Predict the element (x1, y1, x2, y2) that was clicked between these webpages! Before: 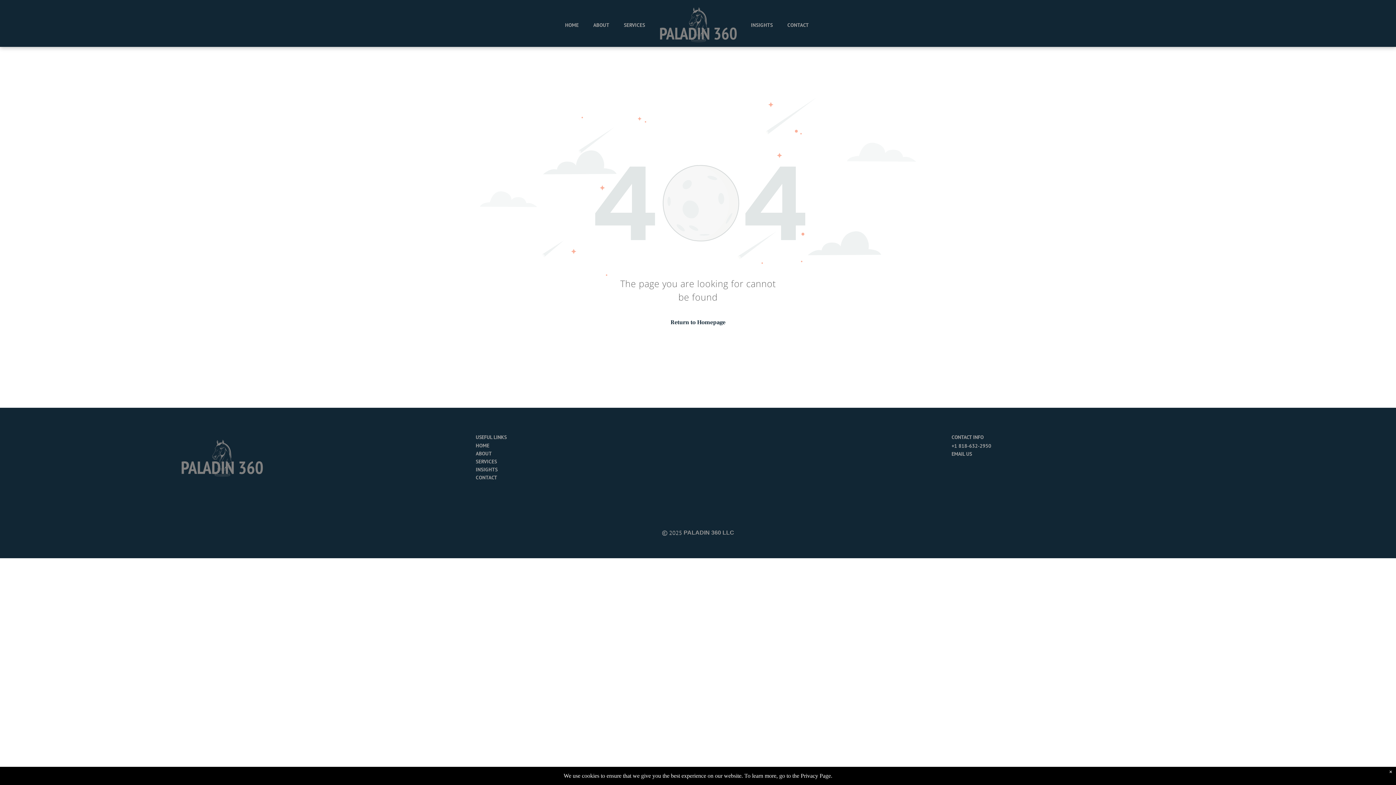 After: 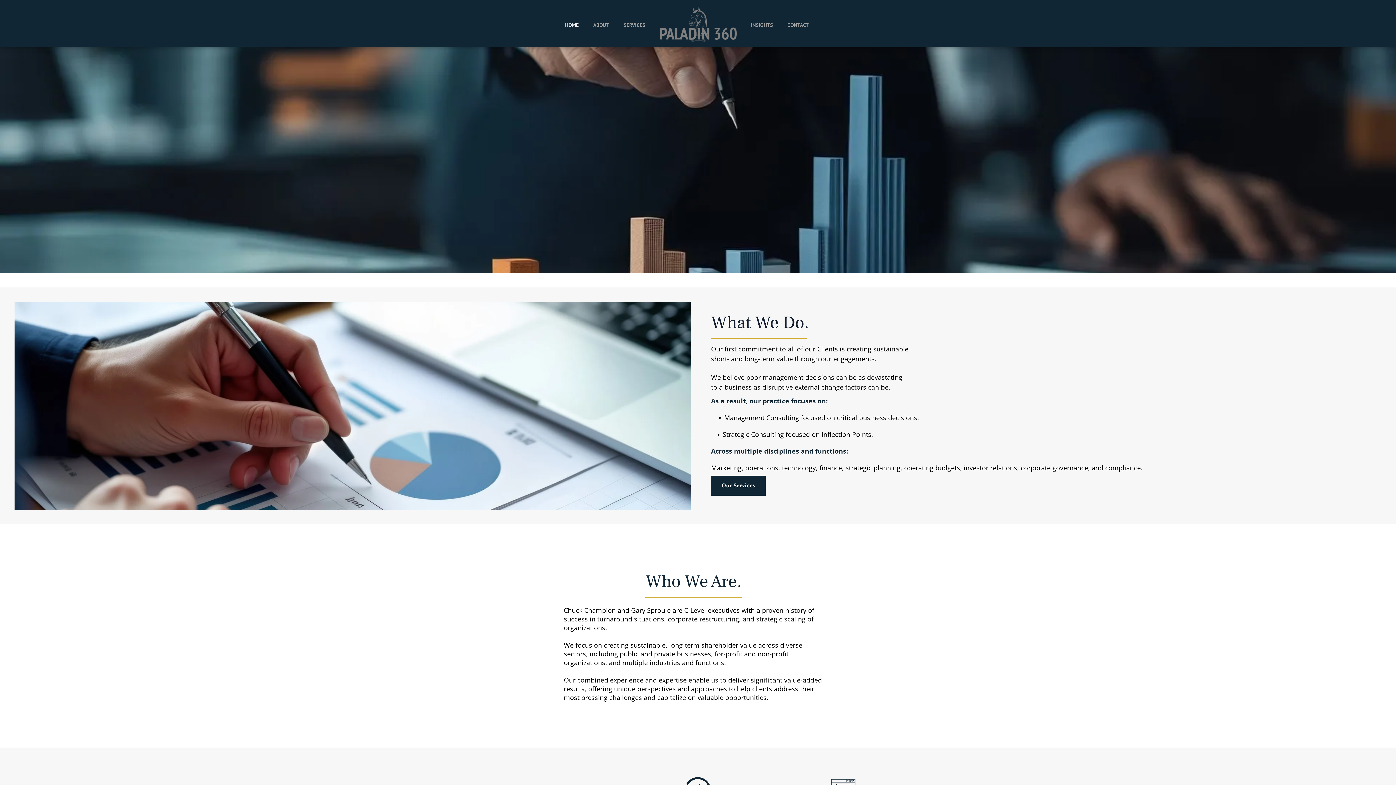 Action: bbox: (660, 312, 736, 331) label: Return to Homepage 